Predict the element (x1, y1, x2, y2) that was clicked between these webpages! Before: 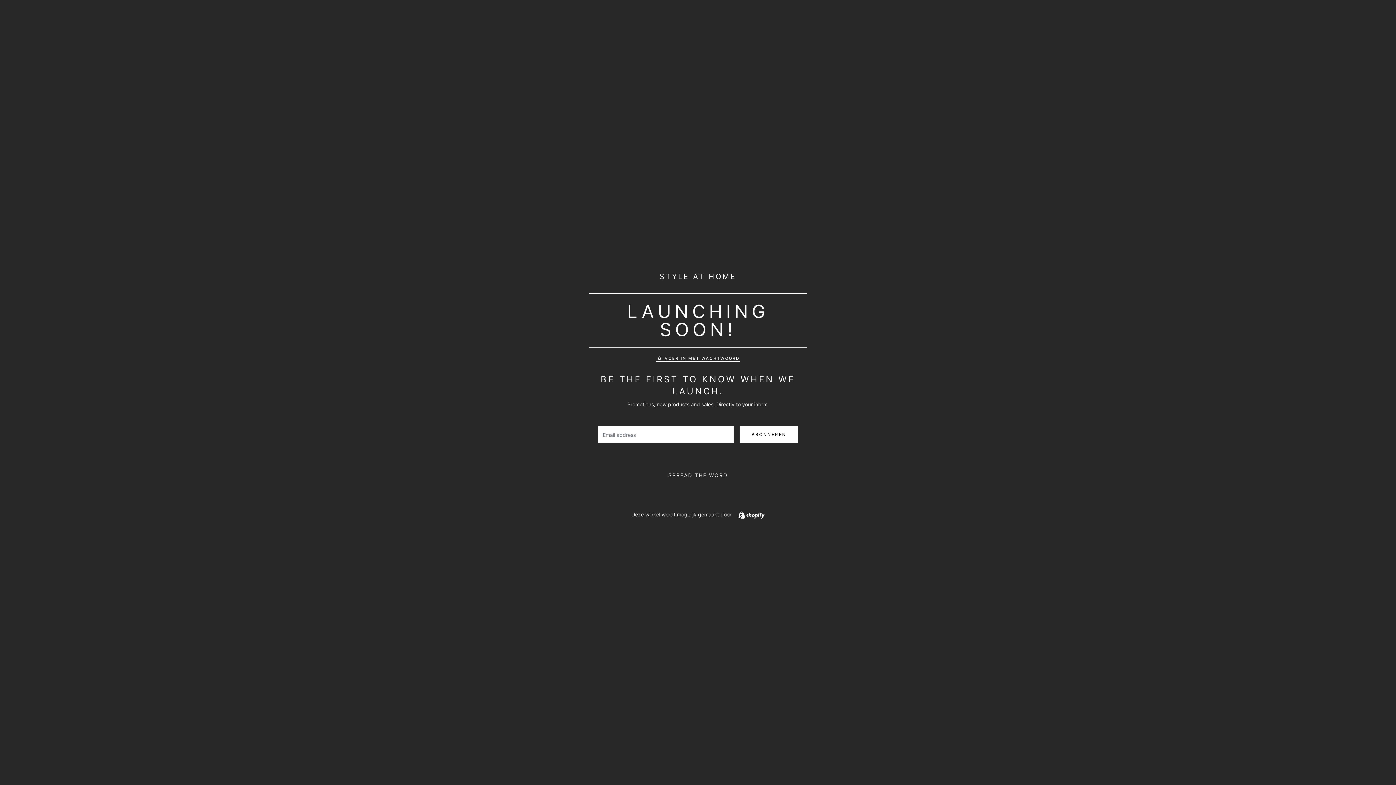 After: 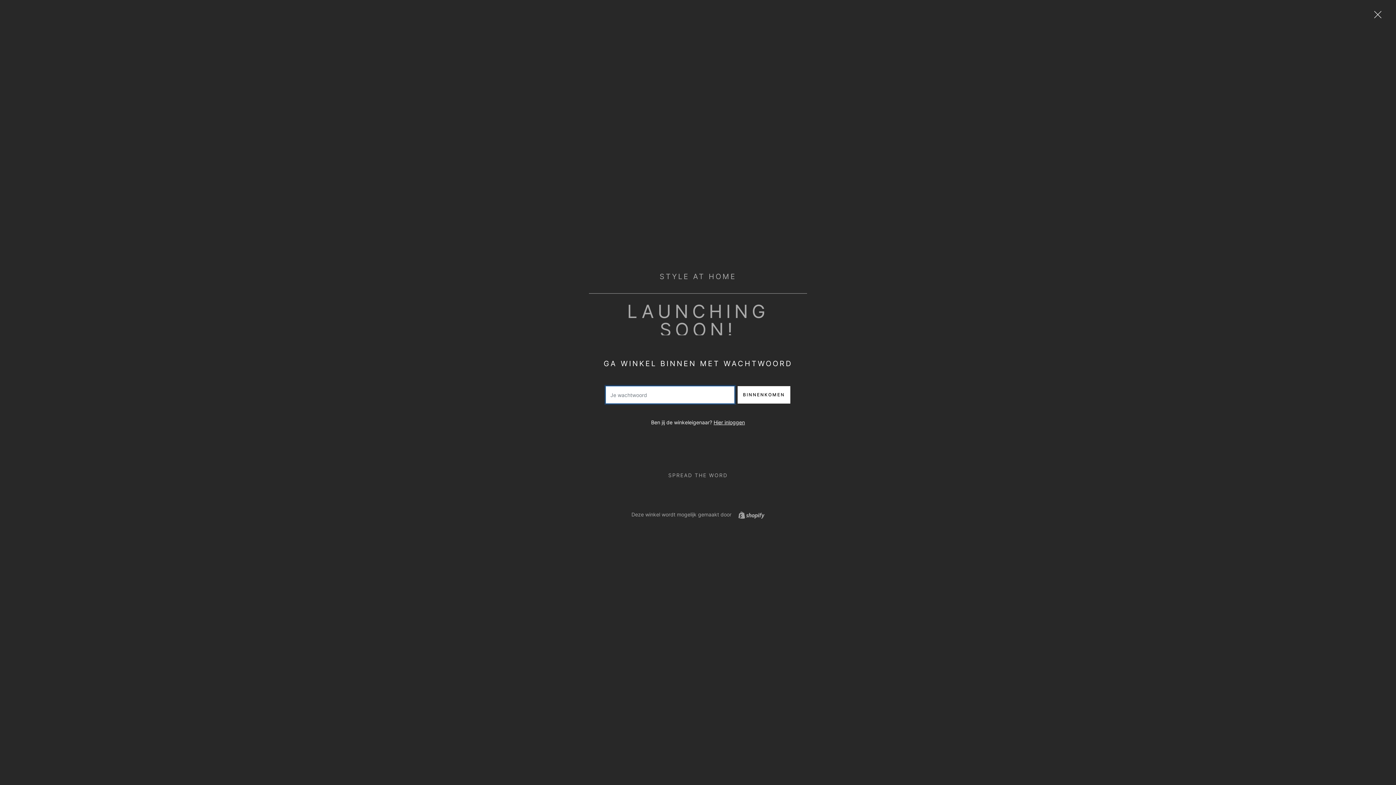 Action: bbox: (656, 355, 740, 361) label: VOER IN MET WACHTWOORD